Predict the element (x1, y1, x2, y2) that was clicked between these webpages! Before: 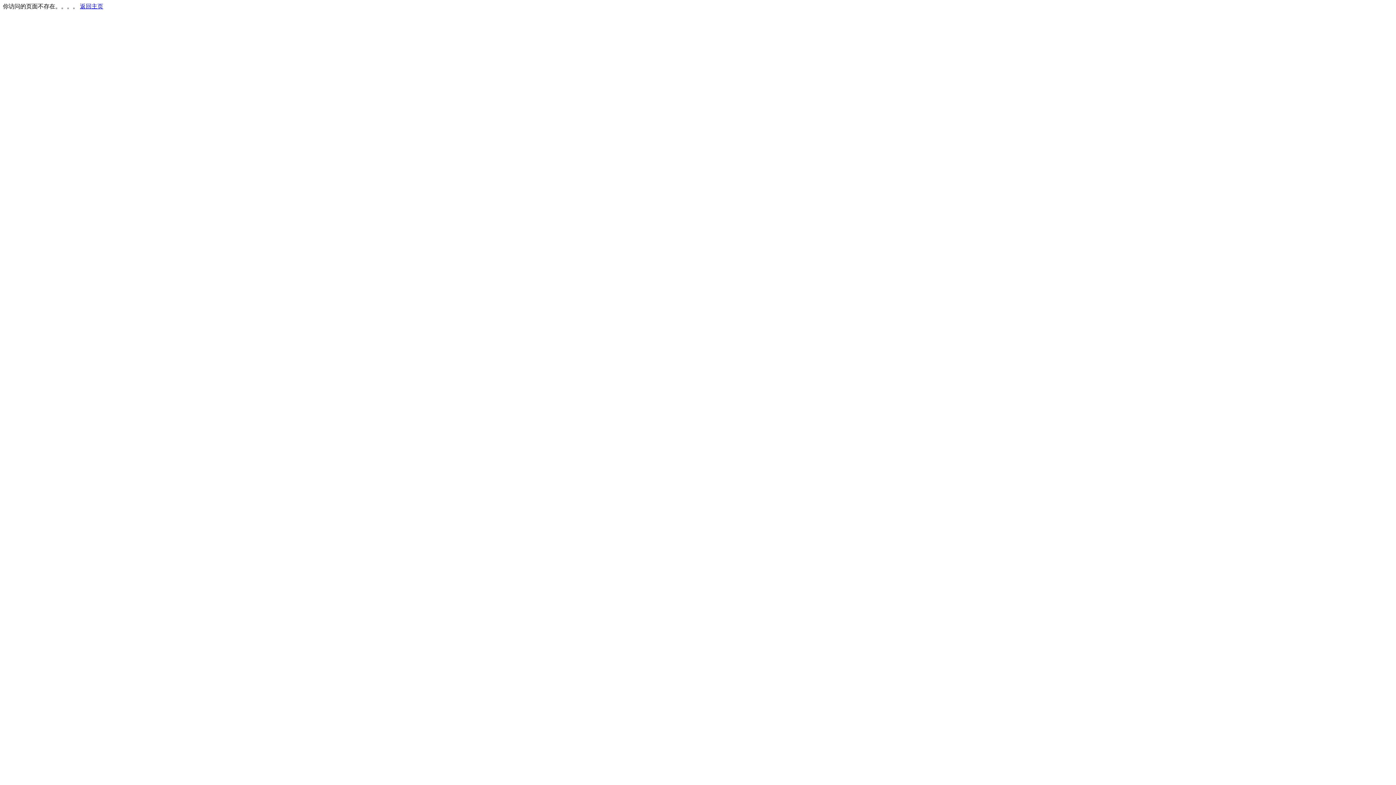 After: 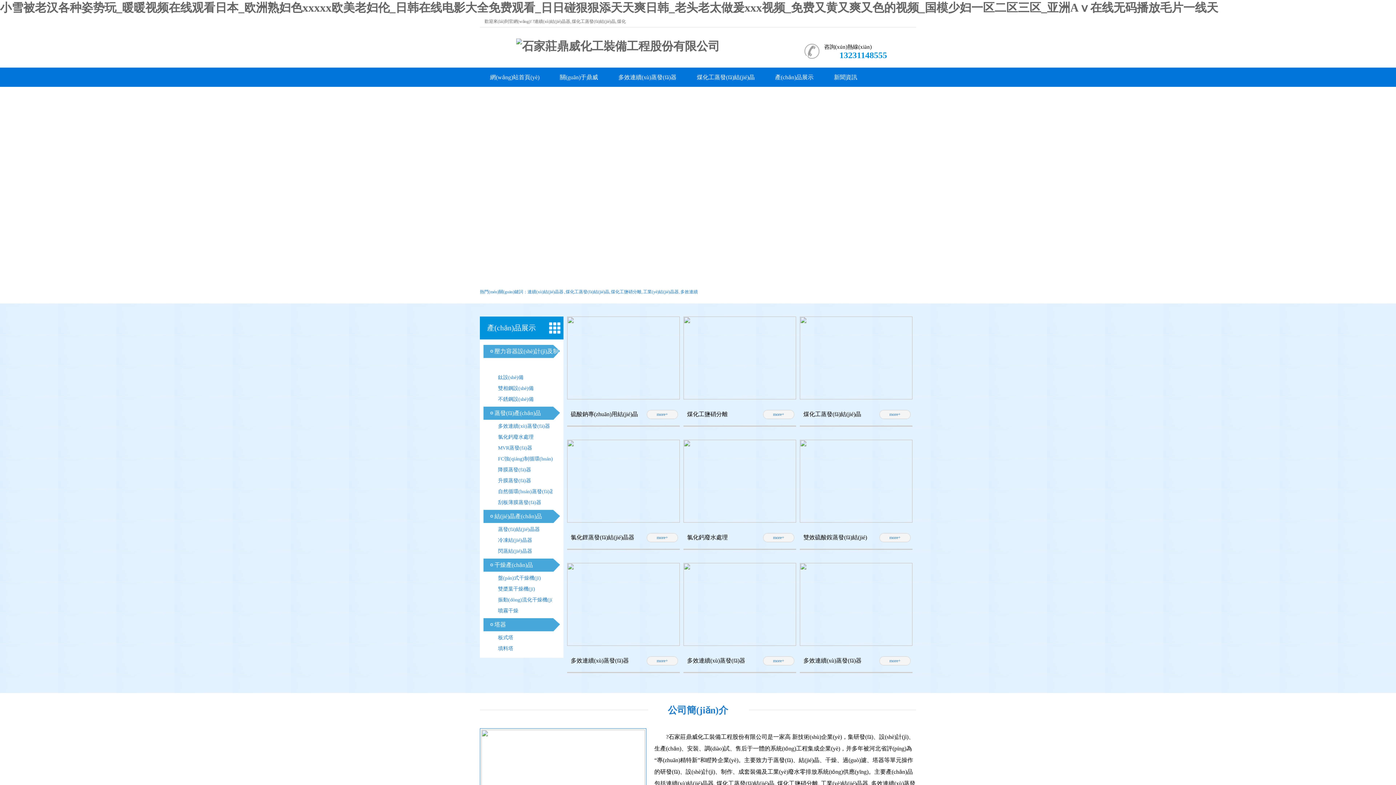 Action: label: 返回主页 bbox: (80, 3, 103, 9)